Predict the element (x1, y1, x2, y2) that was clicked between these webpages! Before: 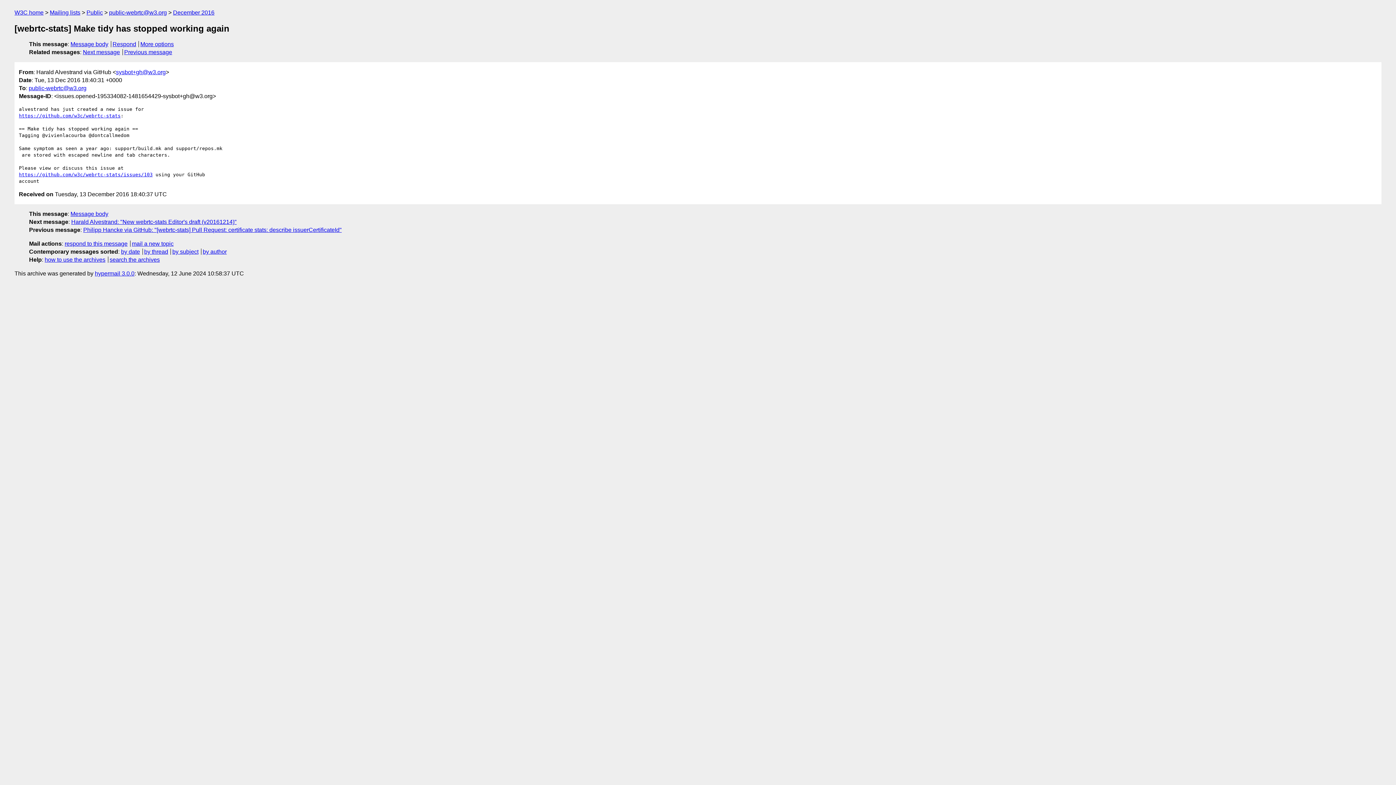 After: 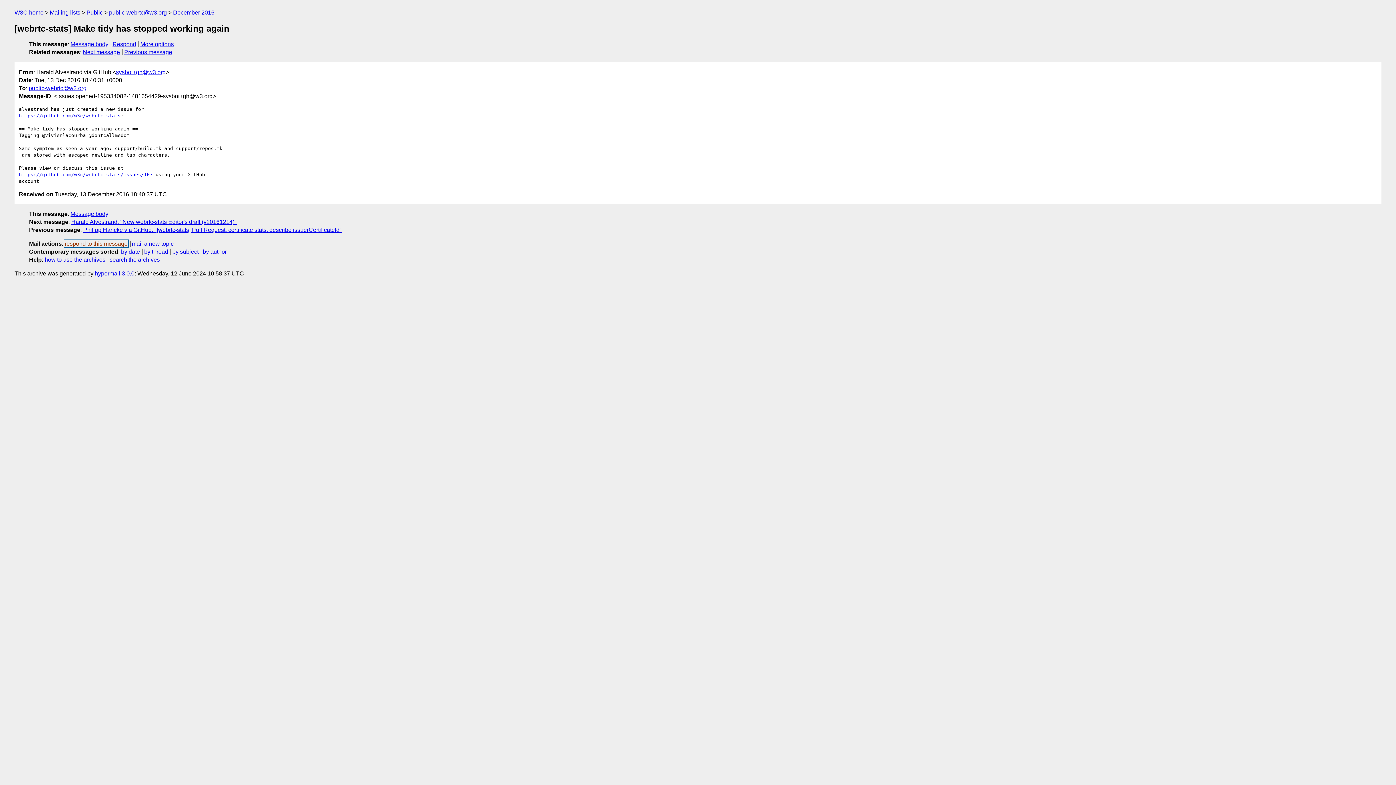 Action: bbox: (64, 240, 127, 246) label: respond to this message